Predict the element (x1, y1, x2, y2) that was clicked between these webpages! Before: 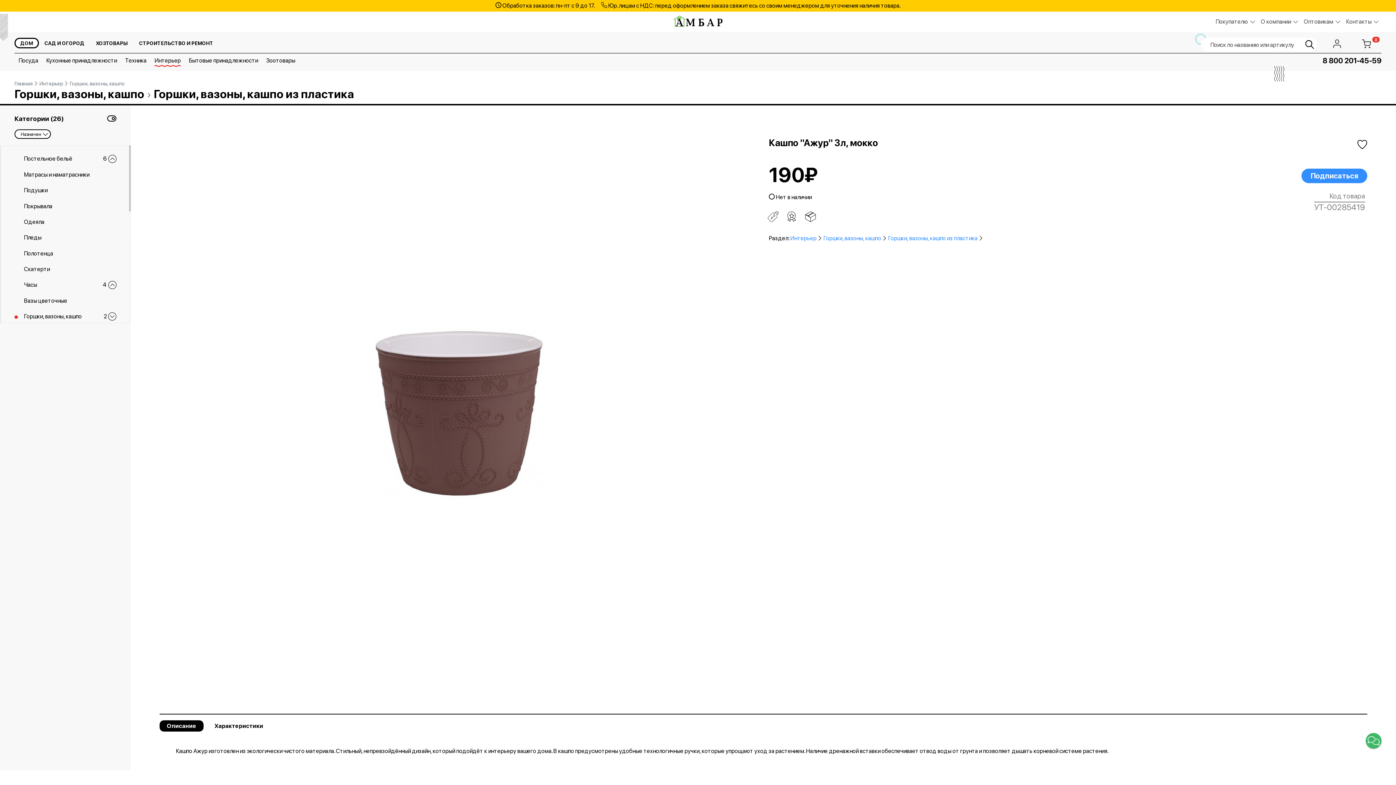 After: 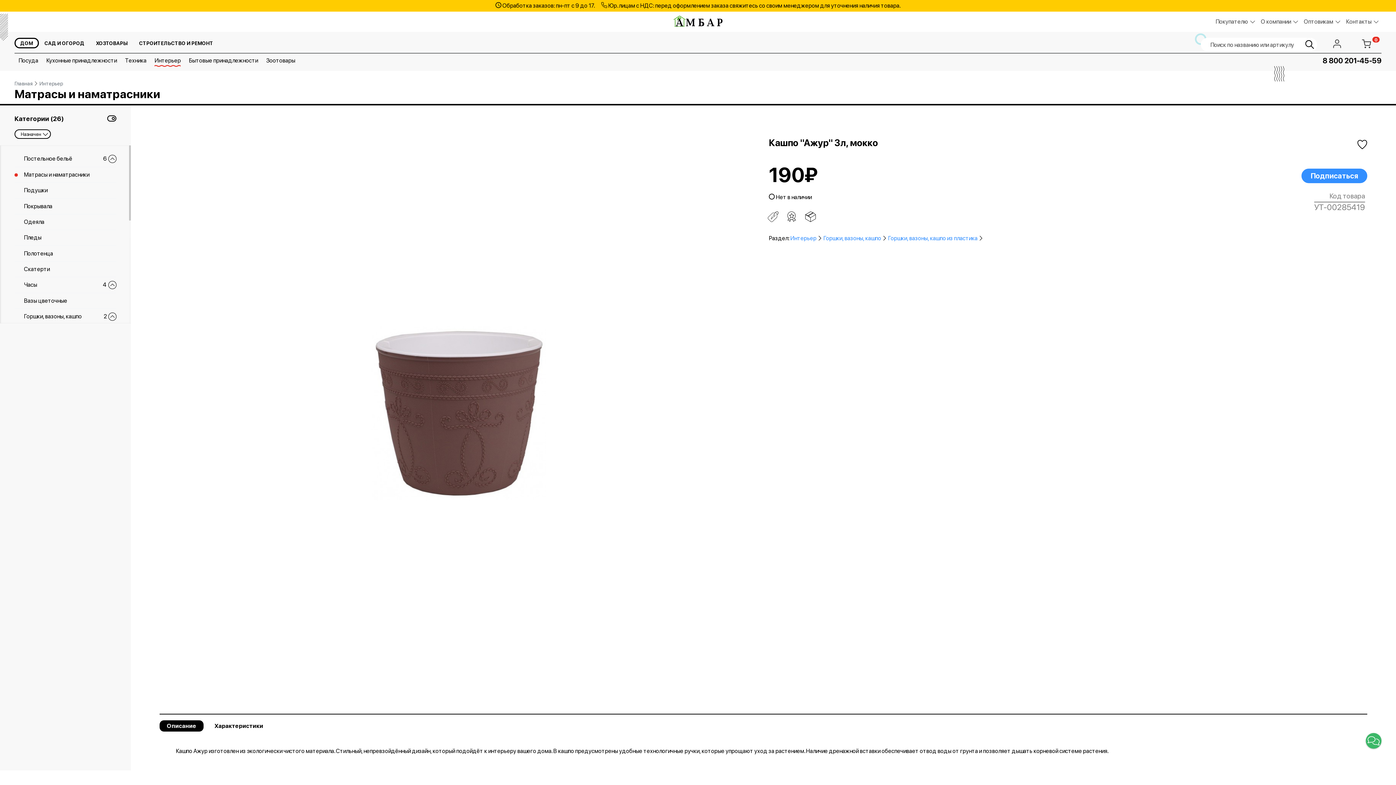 Action: bbox: (14, 167, 116, 182) label: Матрасы и наматрасники